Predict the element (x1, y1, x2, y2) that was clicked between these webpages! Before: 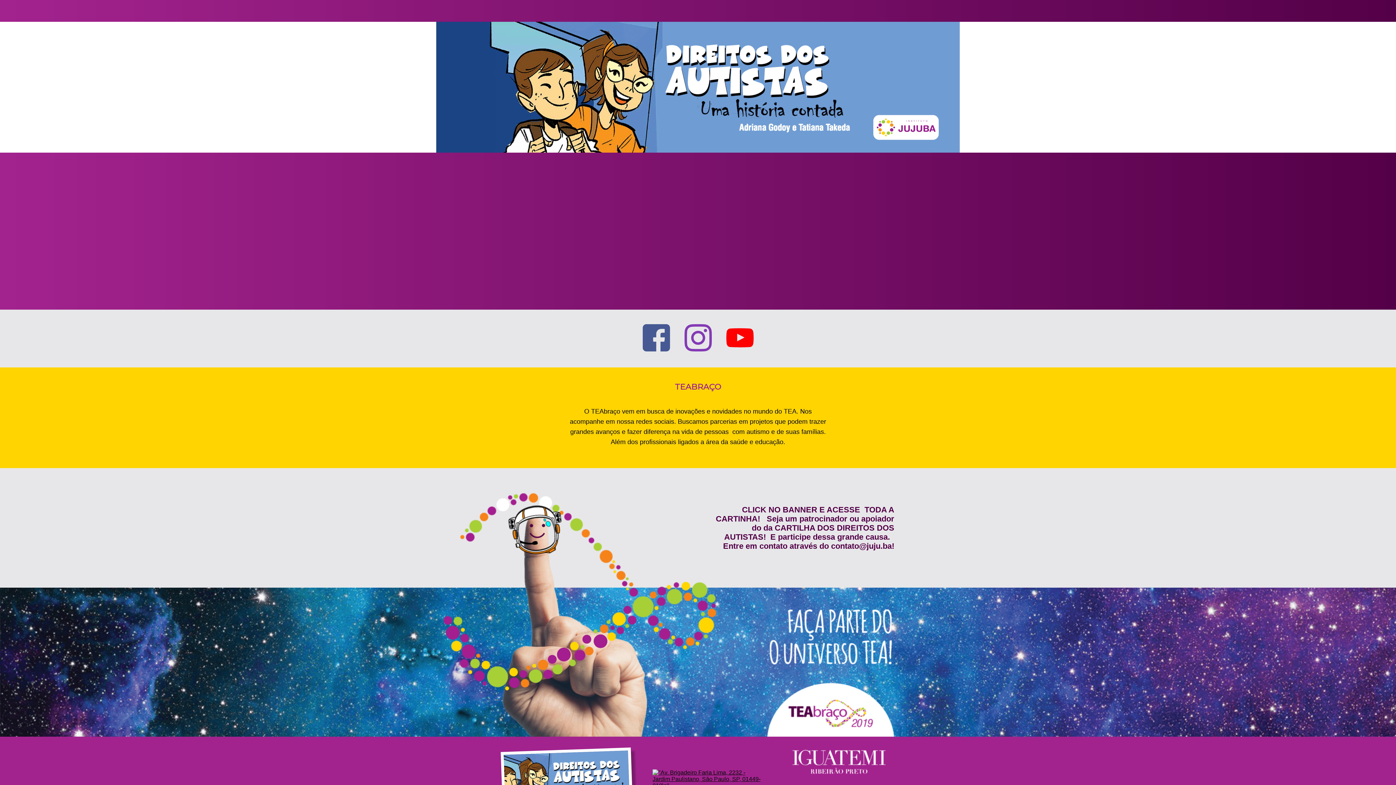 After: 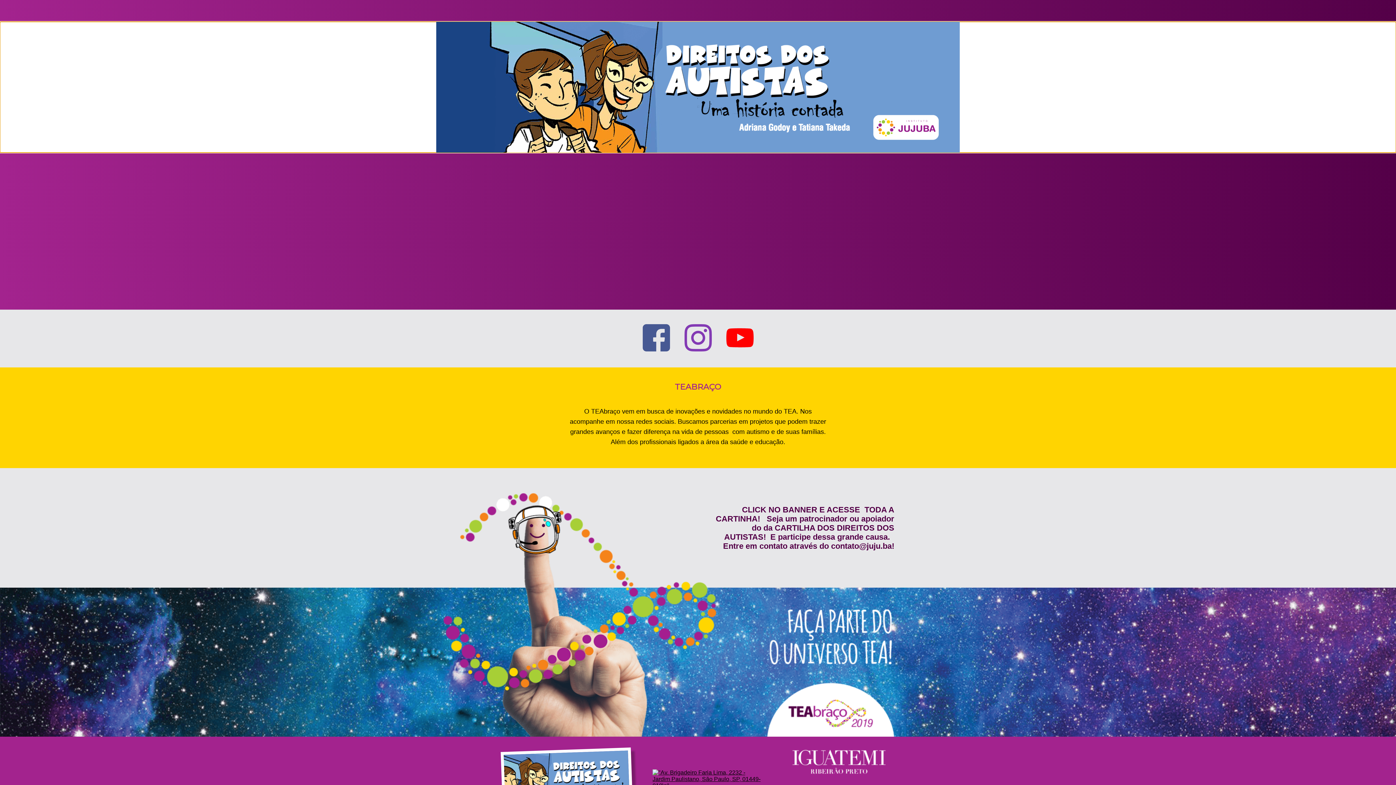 Action: bbox: (436, 21, 960, 152)